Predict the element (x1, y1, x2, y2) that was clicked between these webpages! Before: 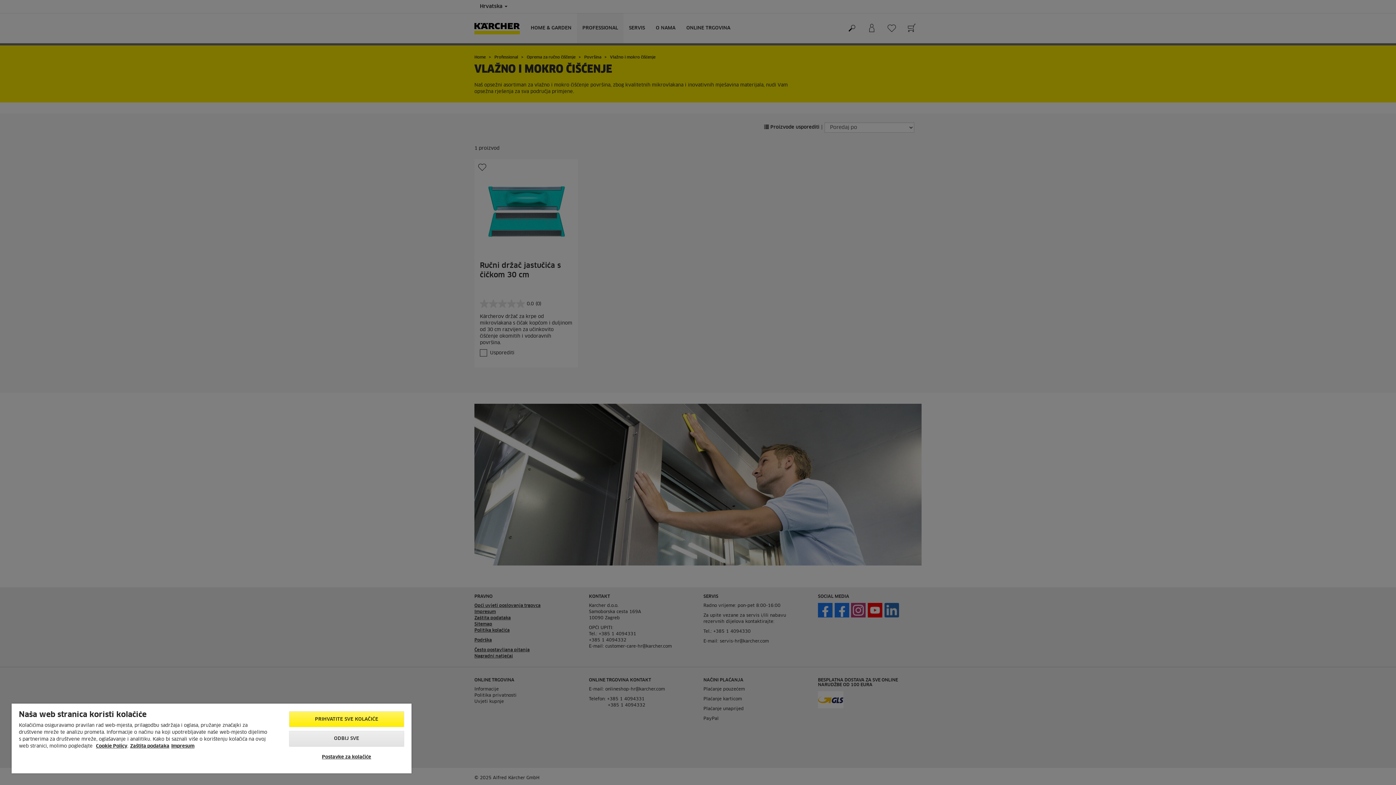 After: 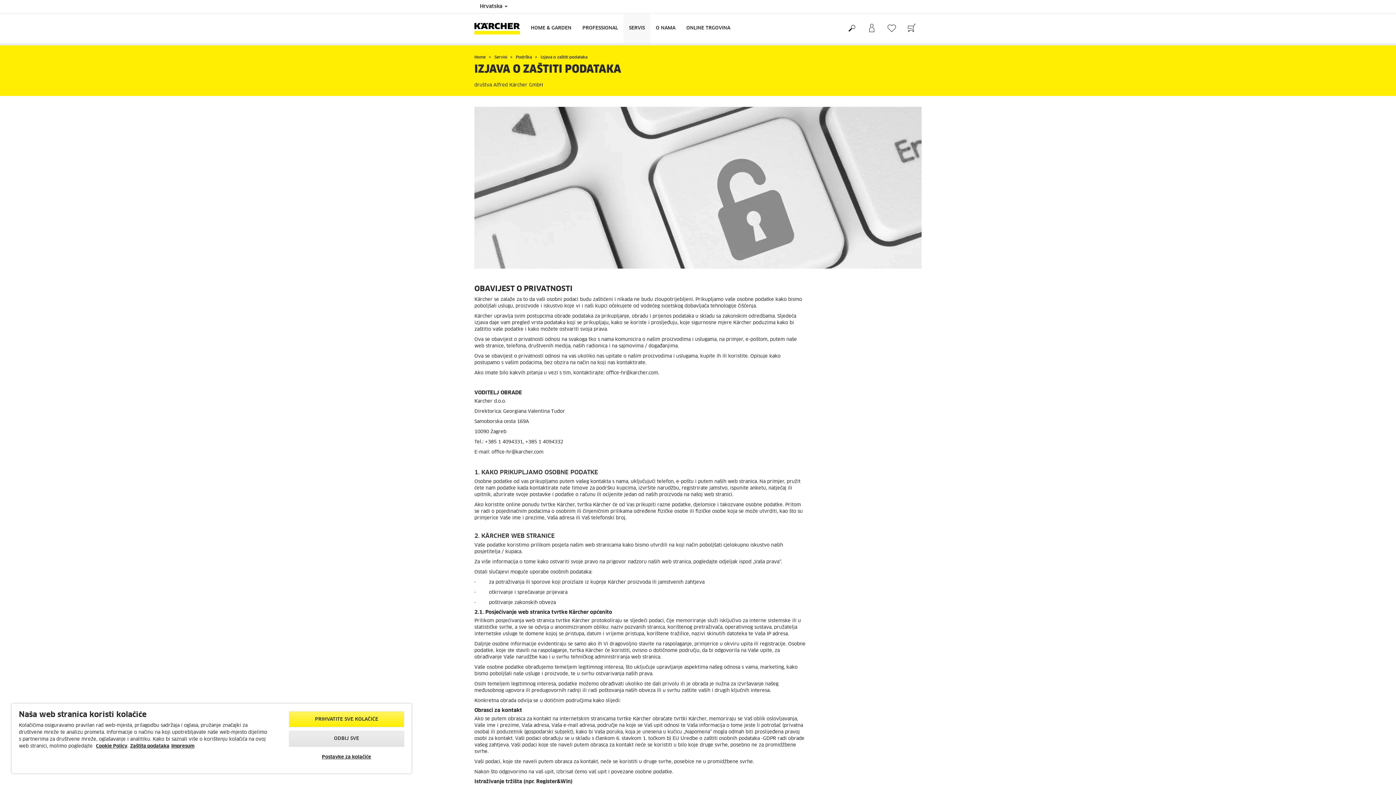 Action: bbox: (130, 744, 169, 749) label: Zaštita podataka